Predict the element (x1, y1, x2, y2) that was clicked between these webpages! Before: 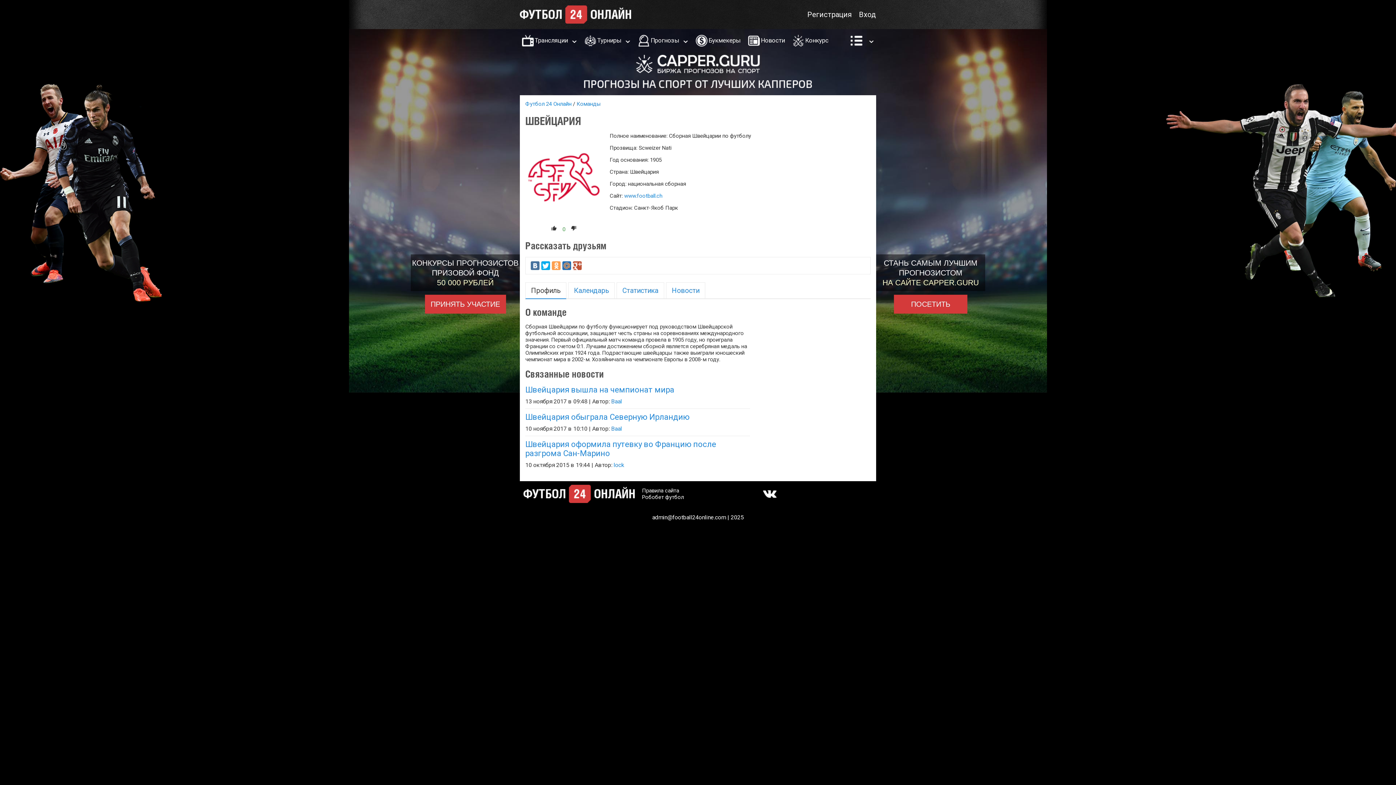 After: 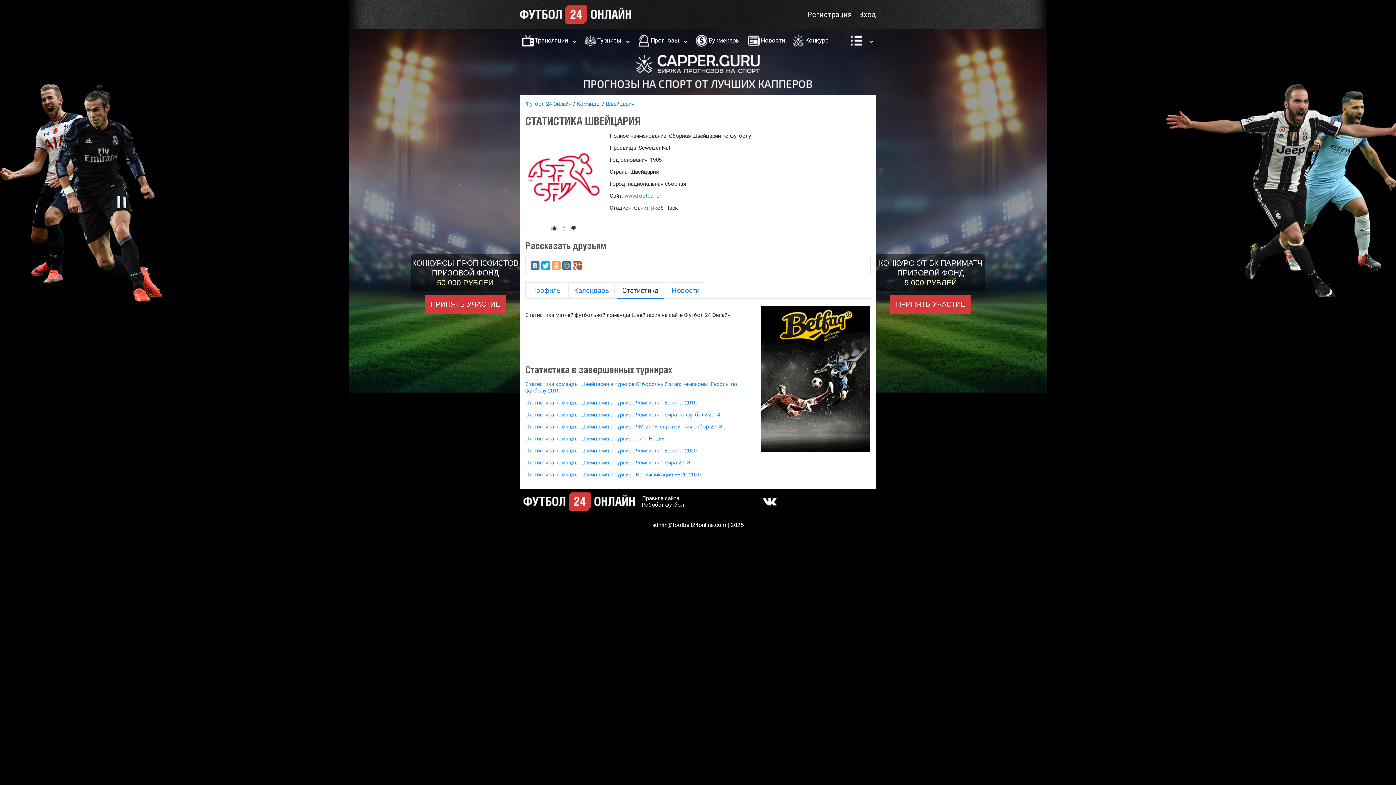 Action: bbox: (616, 282, 664, 299) label: Статистика